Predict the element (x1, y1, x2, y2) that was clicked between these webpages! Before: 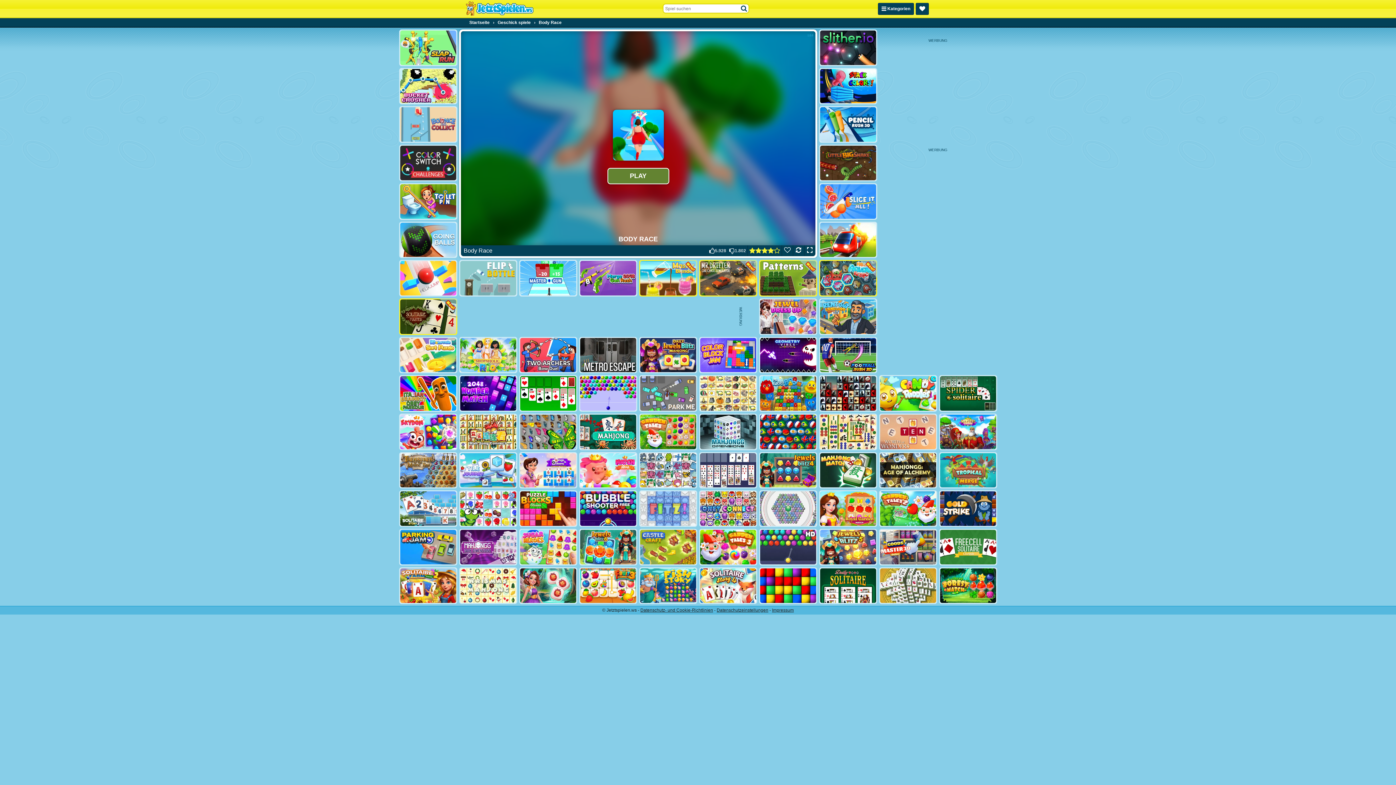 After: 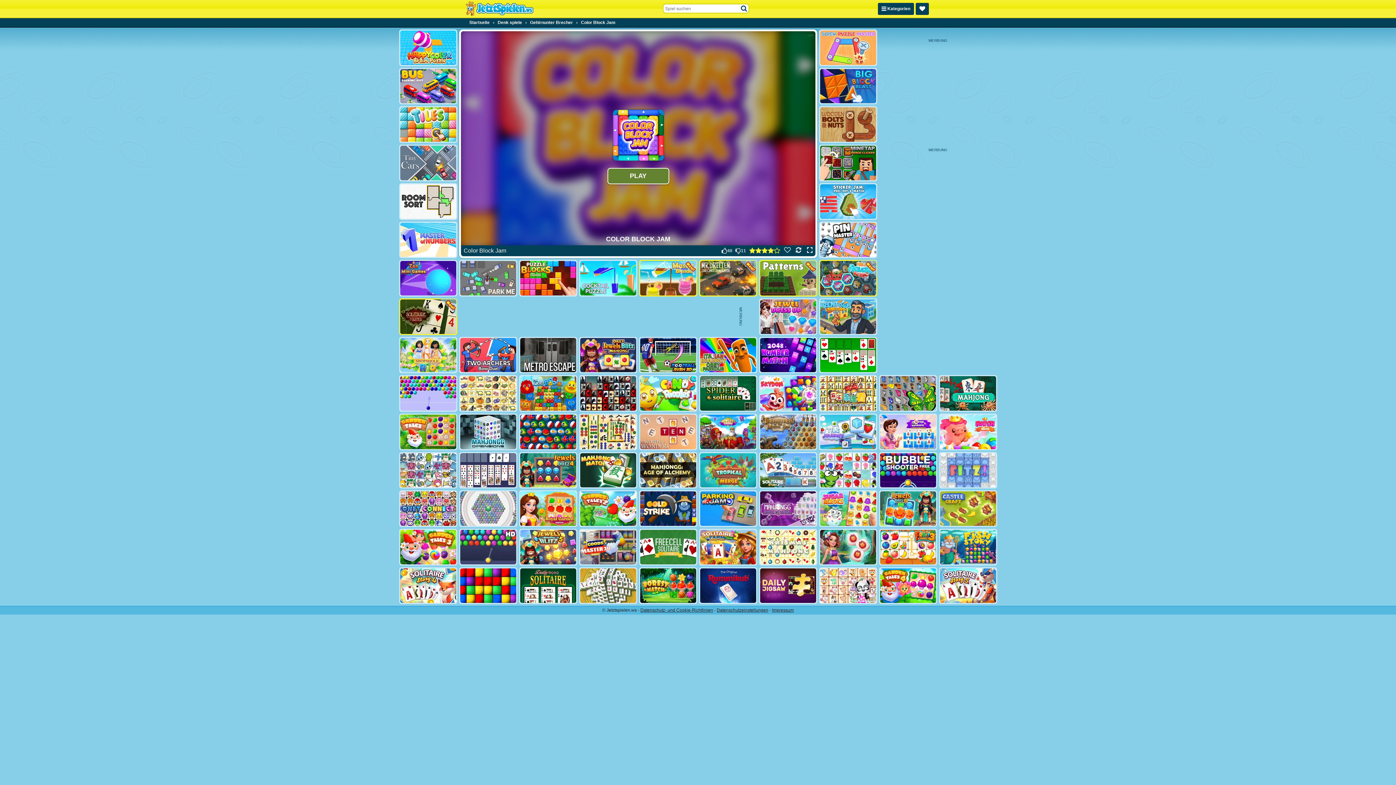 Action: bbox: (699, 336, 757, 373)